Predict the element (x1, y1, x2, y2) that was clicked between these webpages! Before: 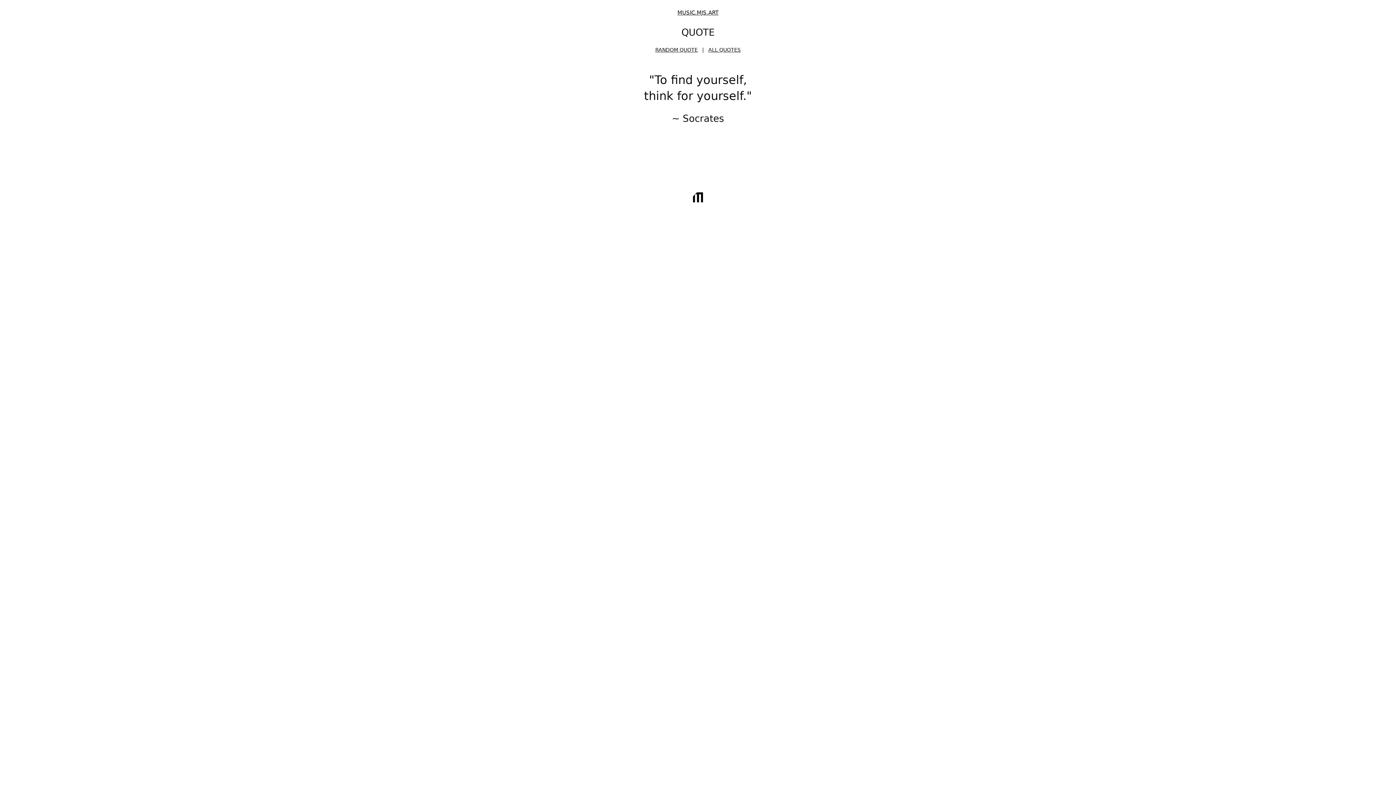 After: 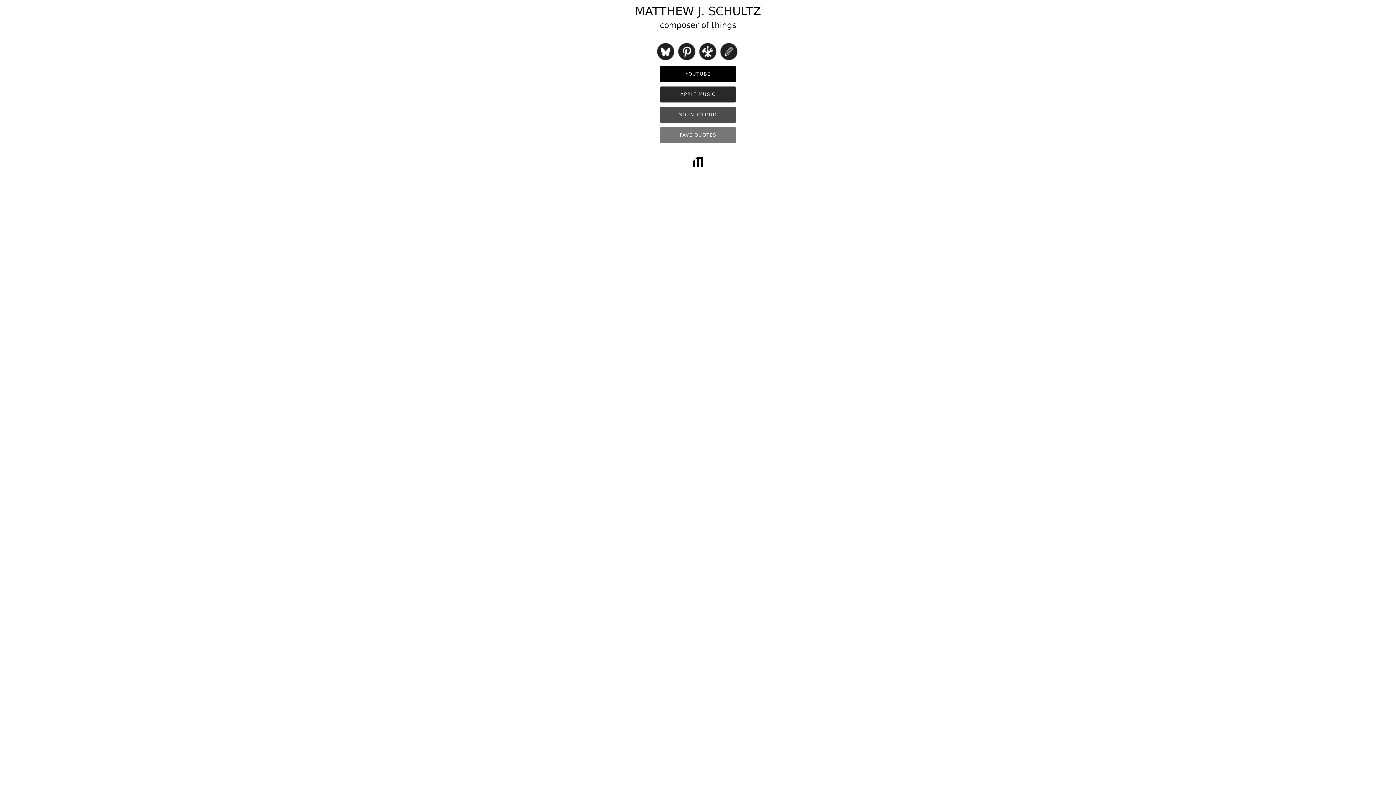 Action: bbox: (677, 9, 718, 16) label: MUSIC.MJS.ART